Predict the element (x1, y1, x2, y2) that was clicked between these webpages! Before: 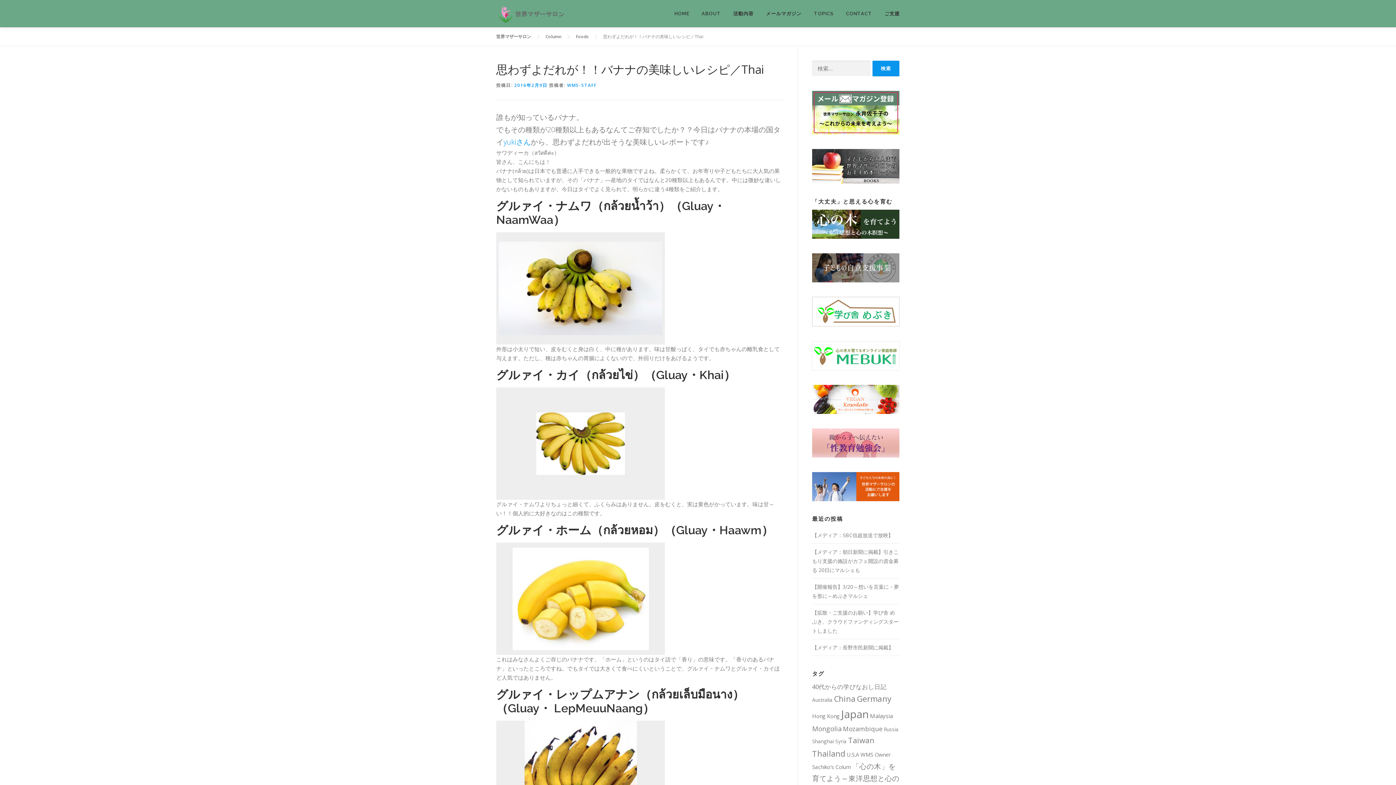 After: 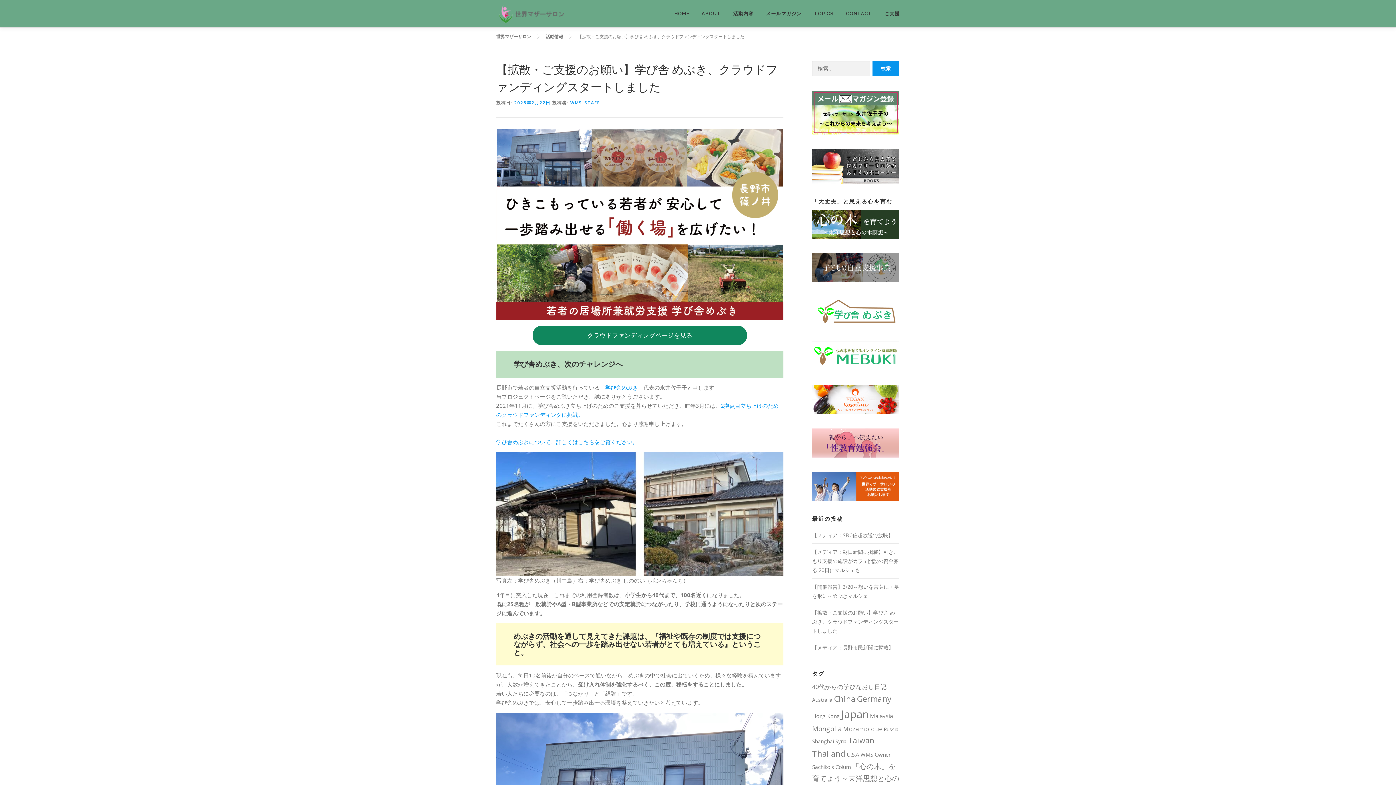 Action: bbox: (812, 609, 898, 634) label: 【拡散・ご支援のお願い】学び舎 めぶき、クラウドファンディングスタートしました